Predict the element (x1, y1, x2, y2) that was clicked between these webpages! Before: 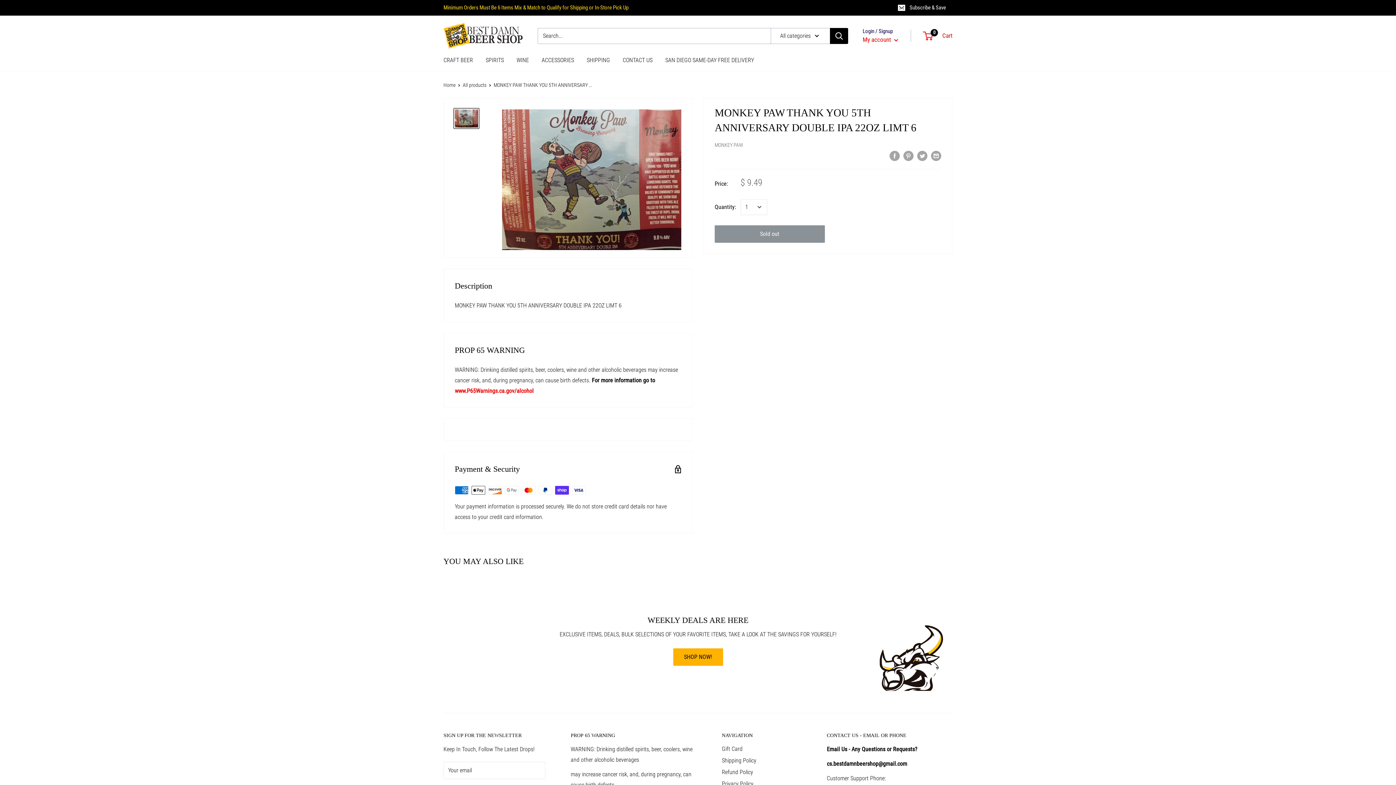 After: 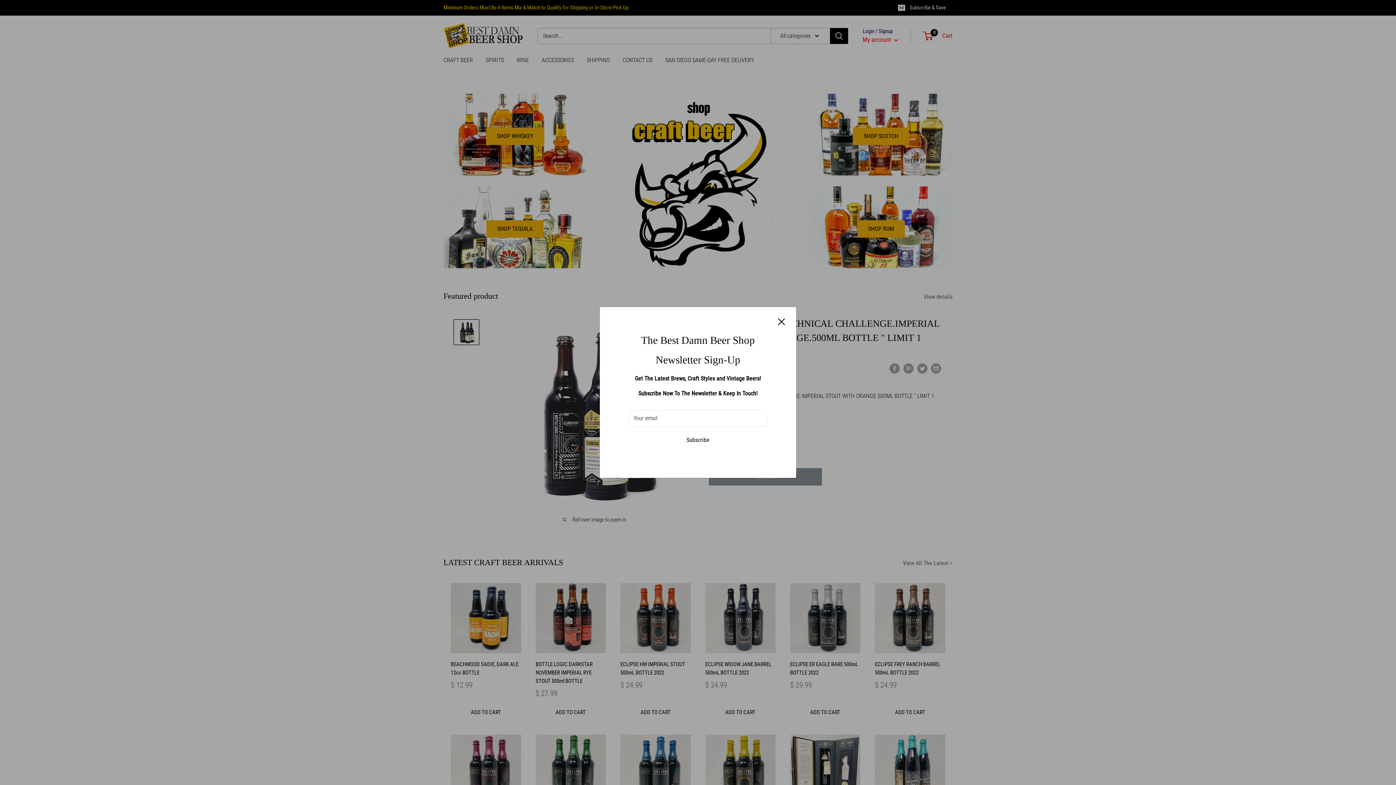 Action: bbox: (443, 82, 455, 88) label: Home